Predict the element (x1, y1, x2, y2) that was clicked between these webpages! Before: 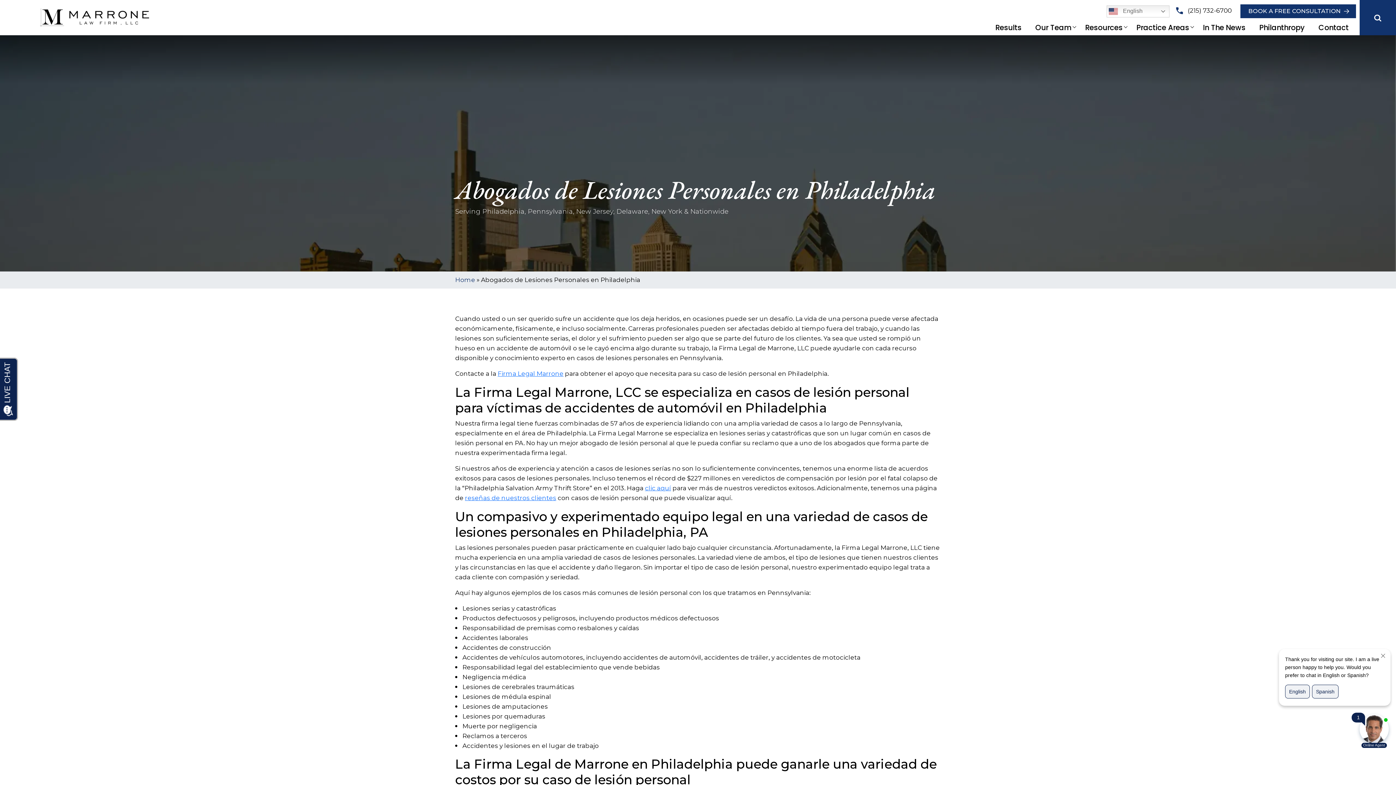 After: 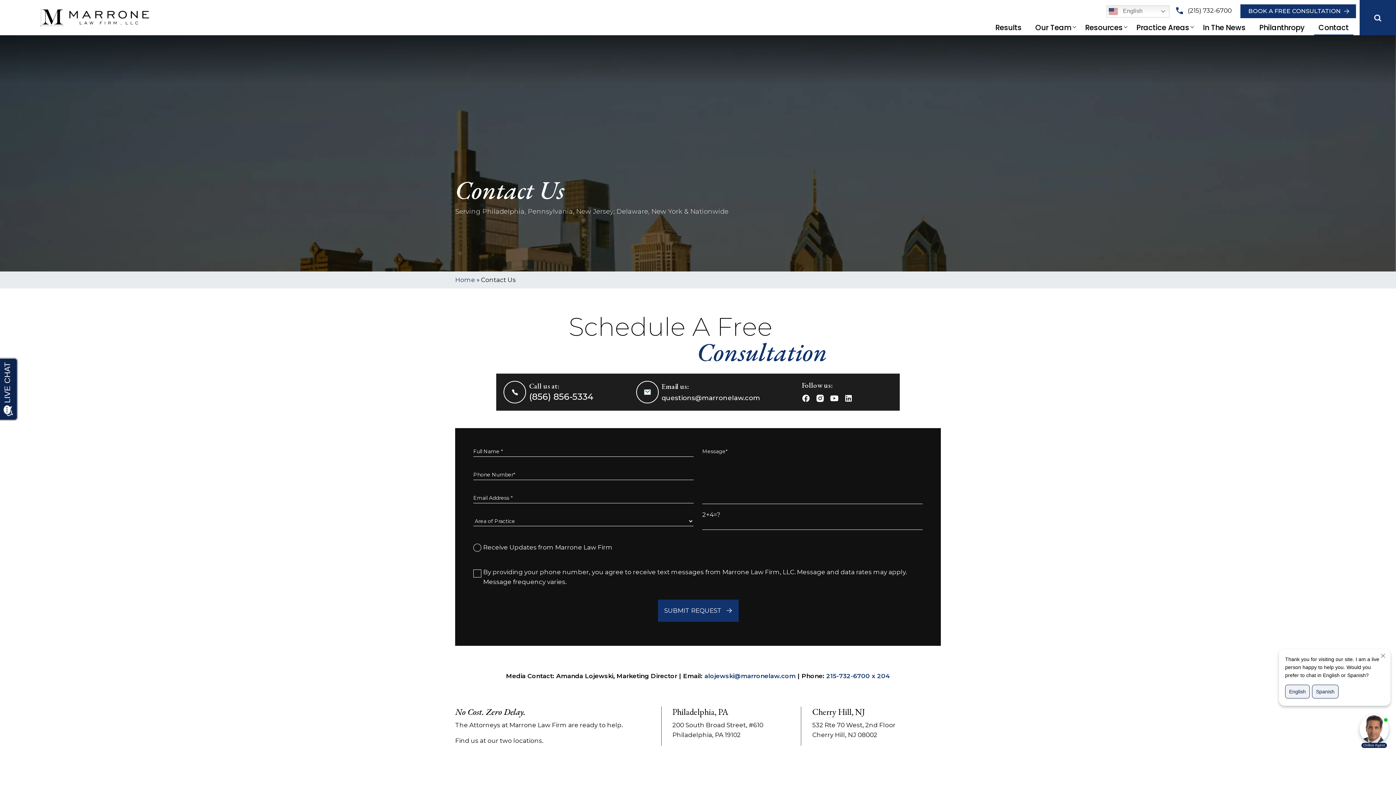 Action: label: BOOK A FREE CONSULTATION bbox: (1240, 4, 1356, 18)